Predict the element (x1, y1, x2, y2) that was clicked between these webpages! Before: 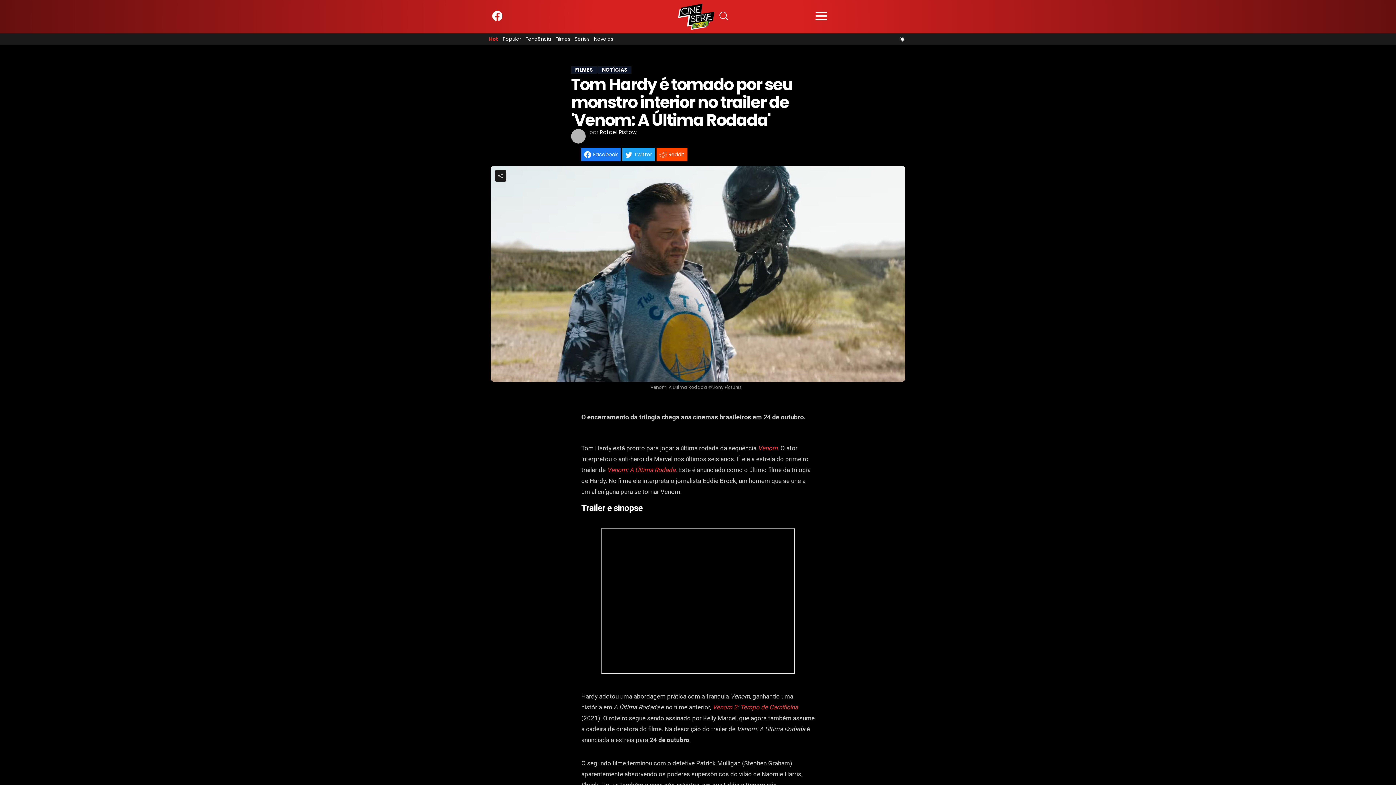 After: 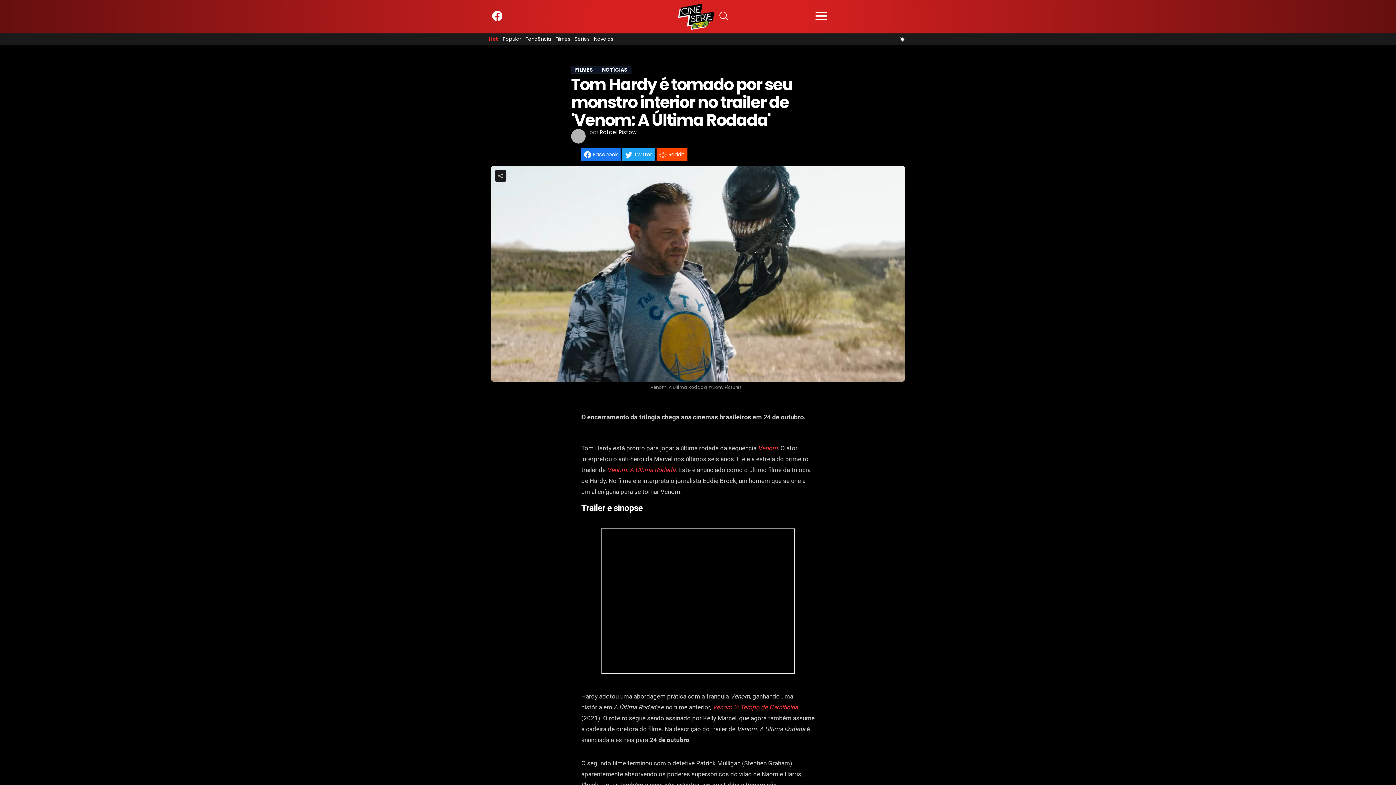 Action: bbox: (712, 703, 798, 711) label: Venom 2: Tempo de Carnificina